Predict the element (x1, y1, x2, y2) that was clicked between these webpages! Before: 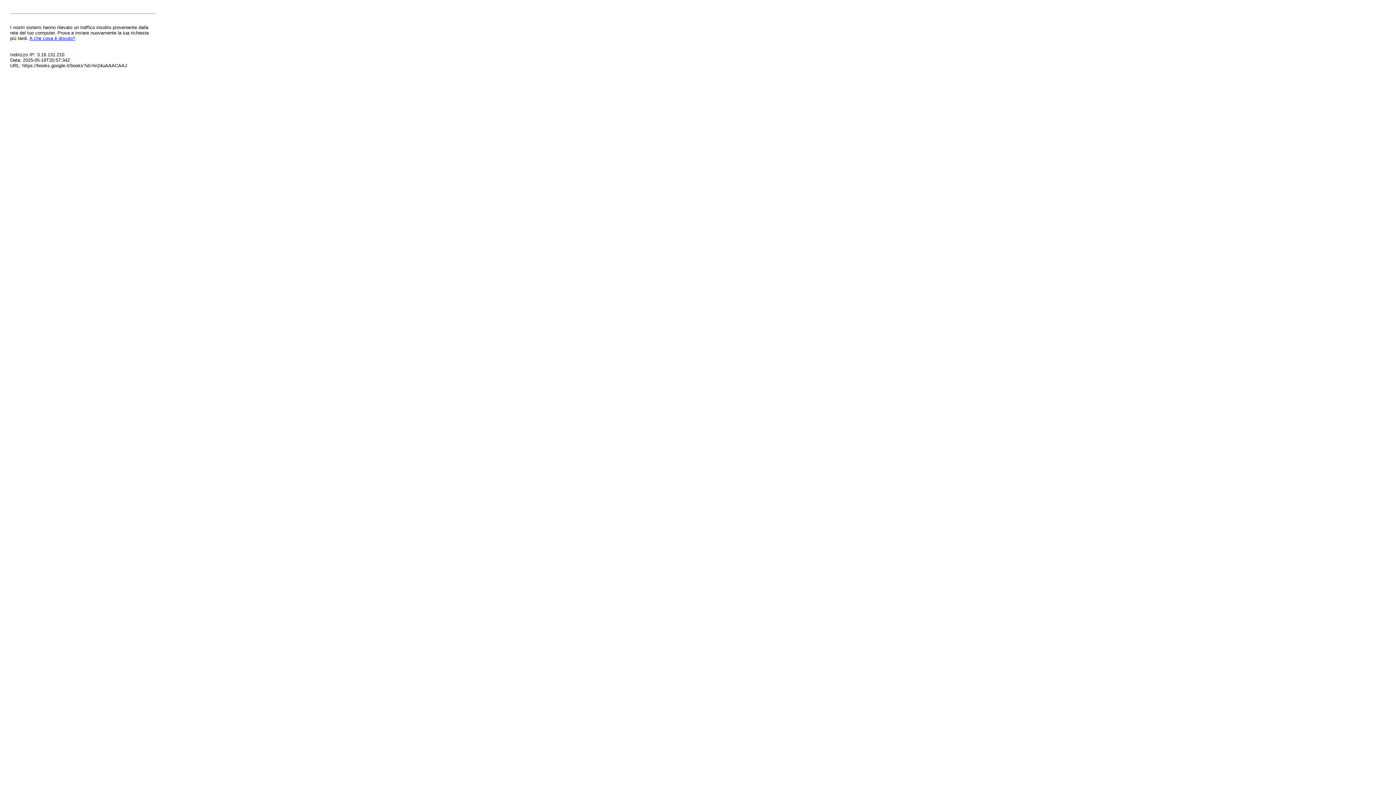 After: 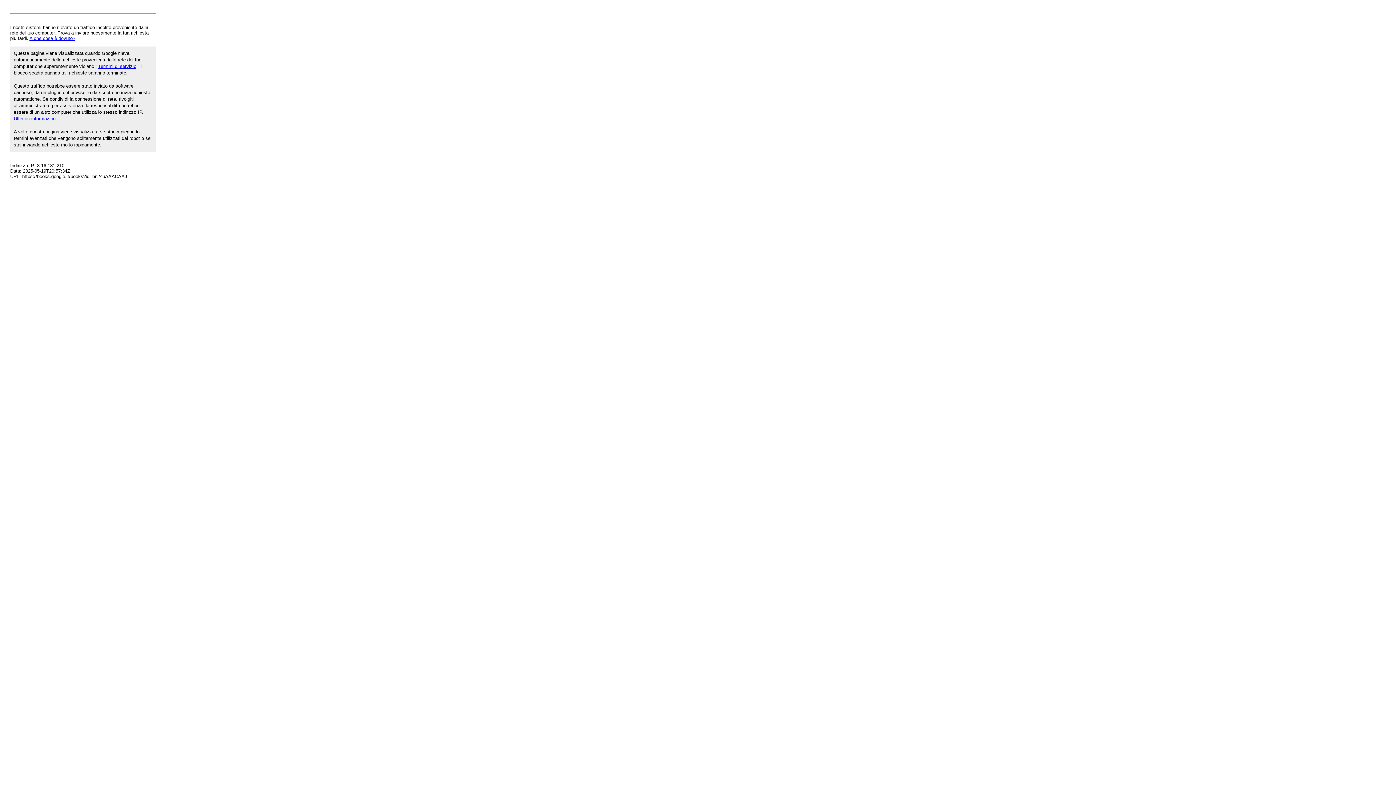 Action: bbox: (29, 35, 75, 41) label: A che cosa è dovuto?